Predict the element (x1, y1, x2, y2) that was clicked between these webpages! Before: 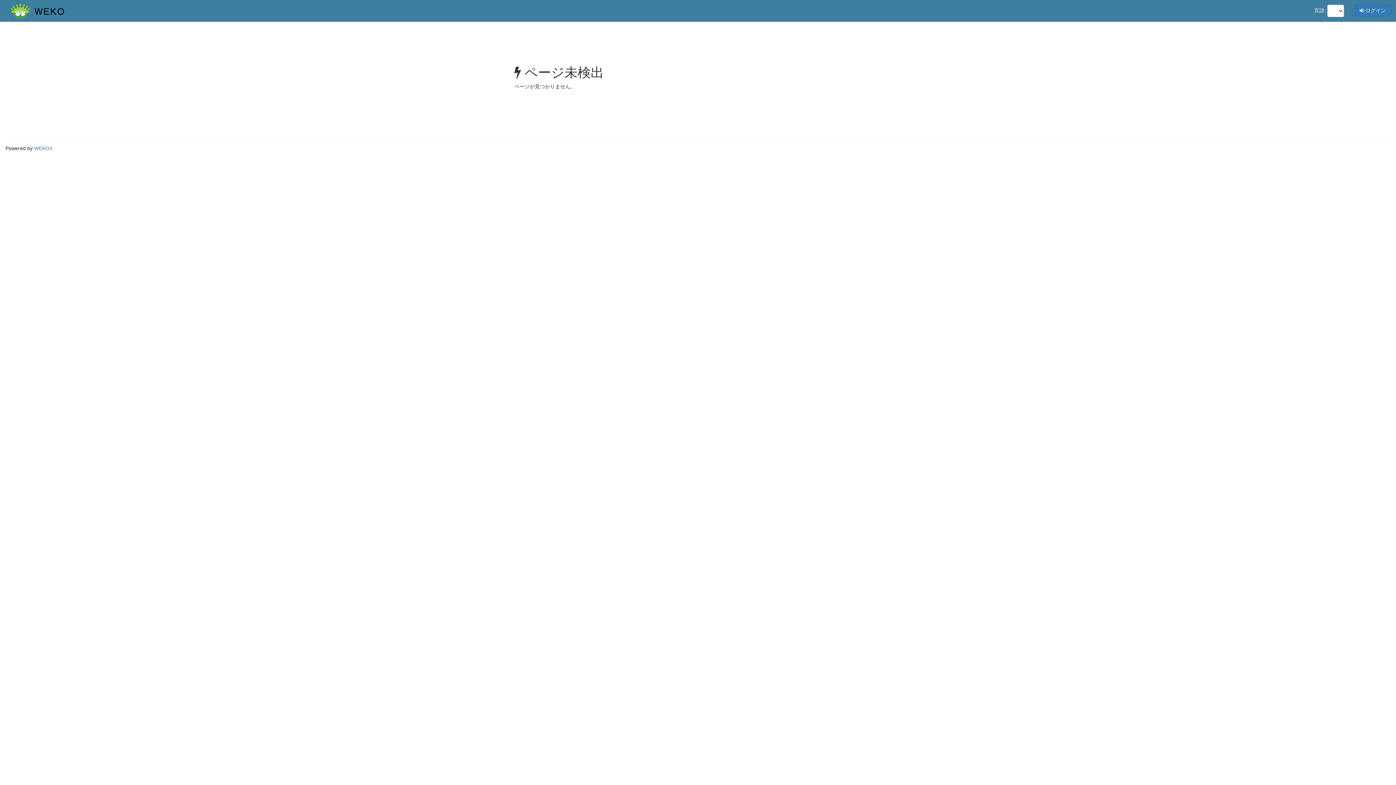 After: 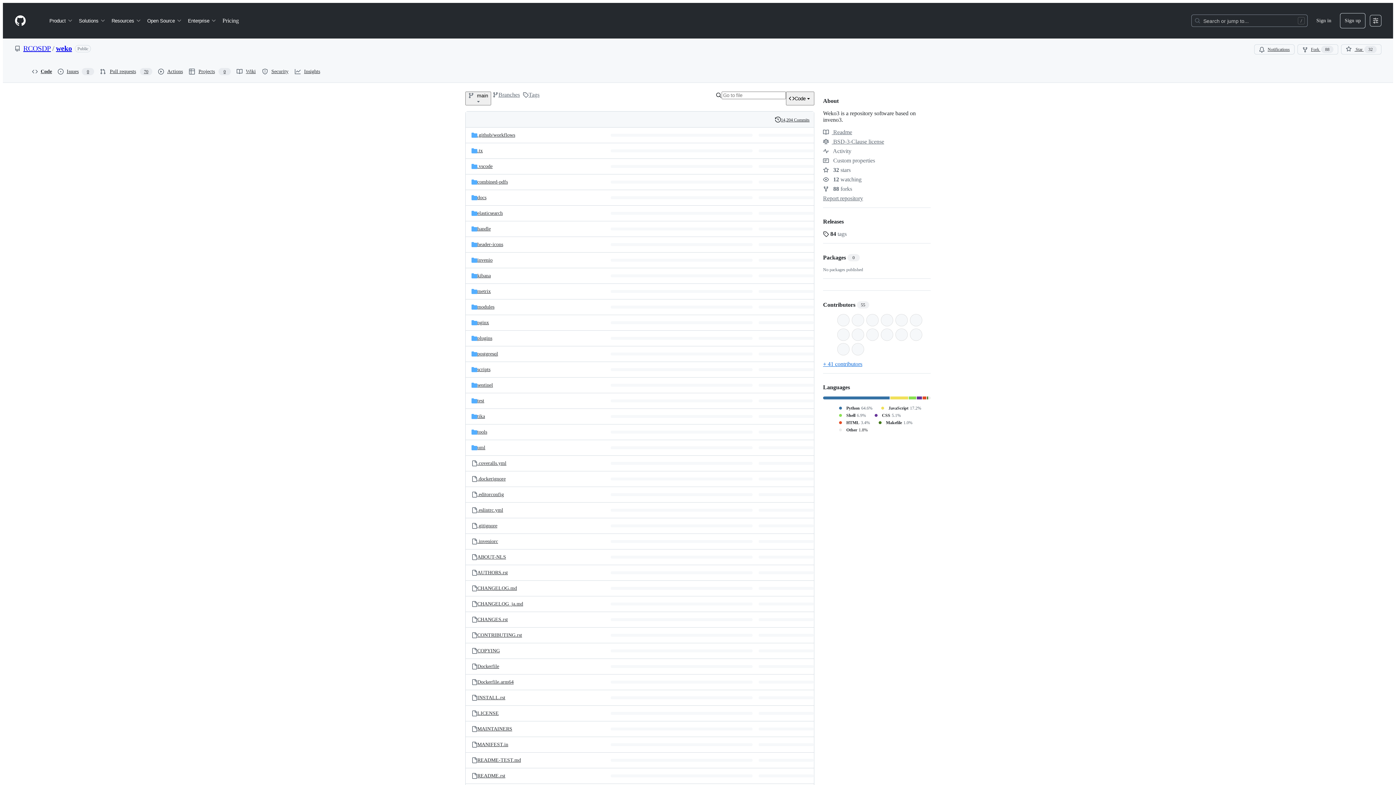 Action: bbox: (34, 145, 52, 151) label: WEKO3